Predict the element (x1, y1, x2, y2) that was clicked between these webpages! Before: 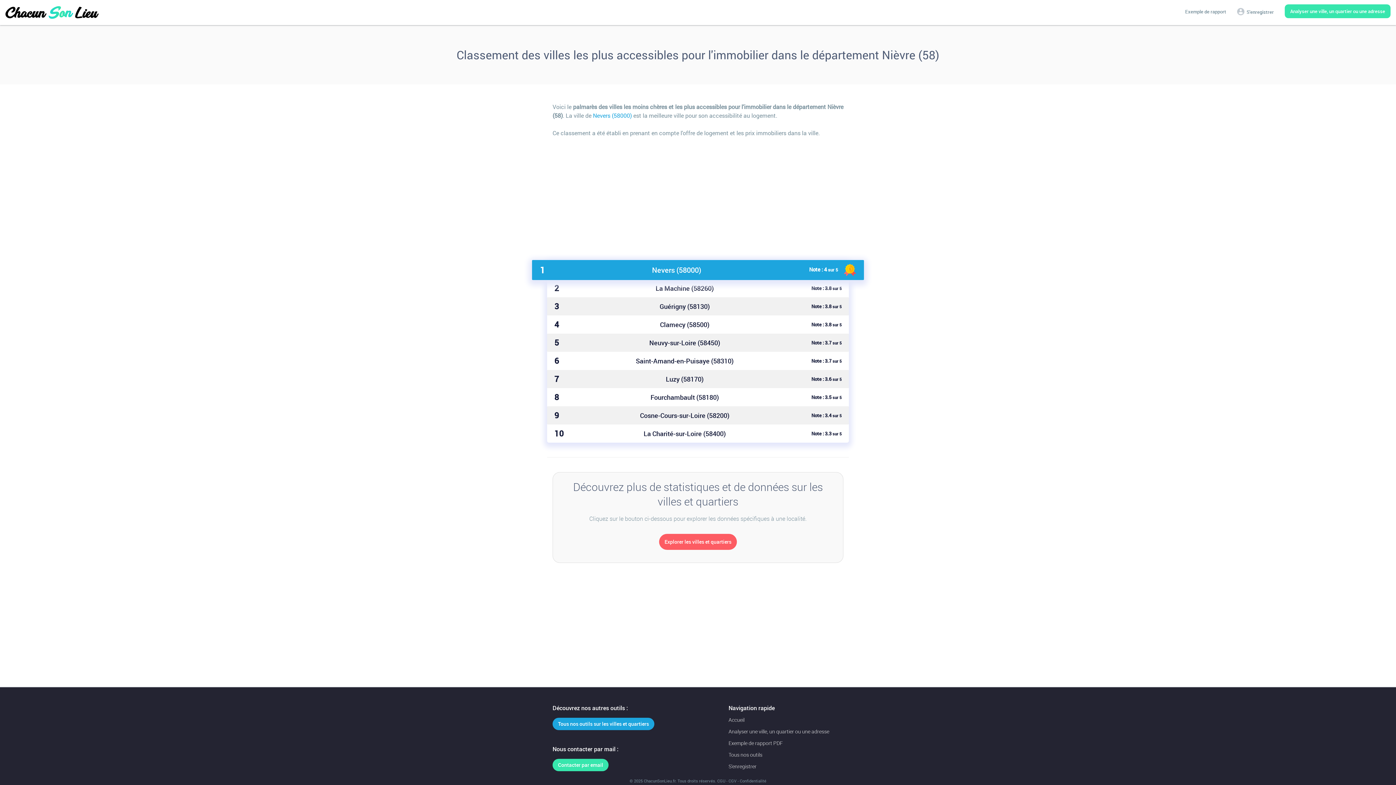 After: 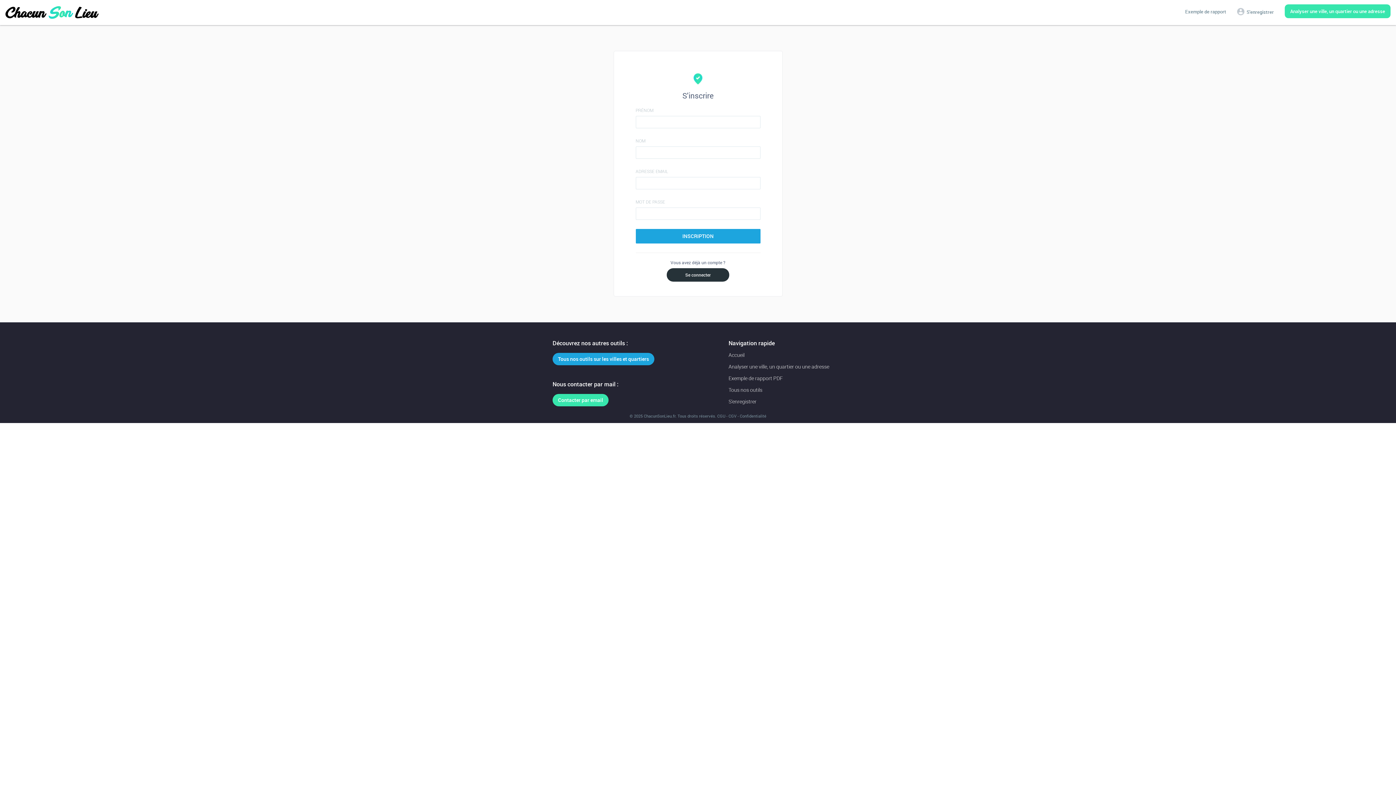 Action: label: S'enregistrer bbox: (728, 763, 756, 770)